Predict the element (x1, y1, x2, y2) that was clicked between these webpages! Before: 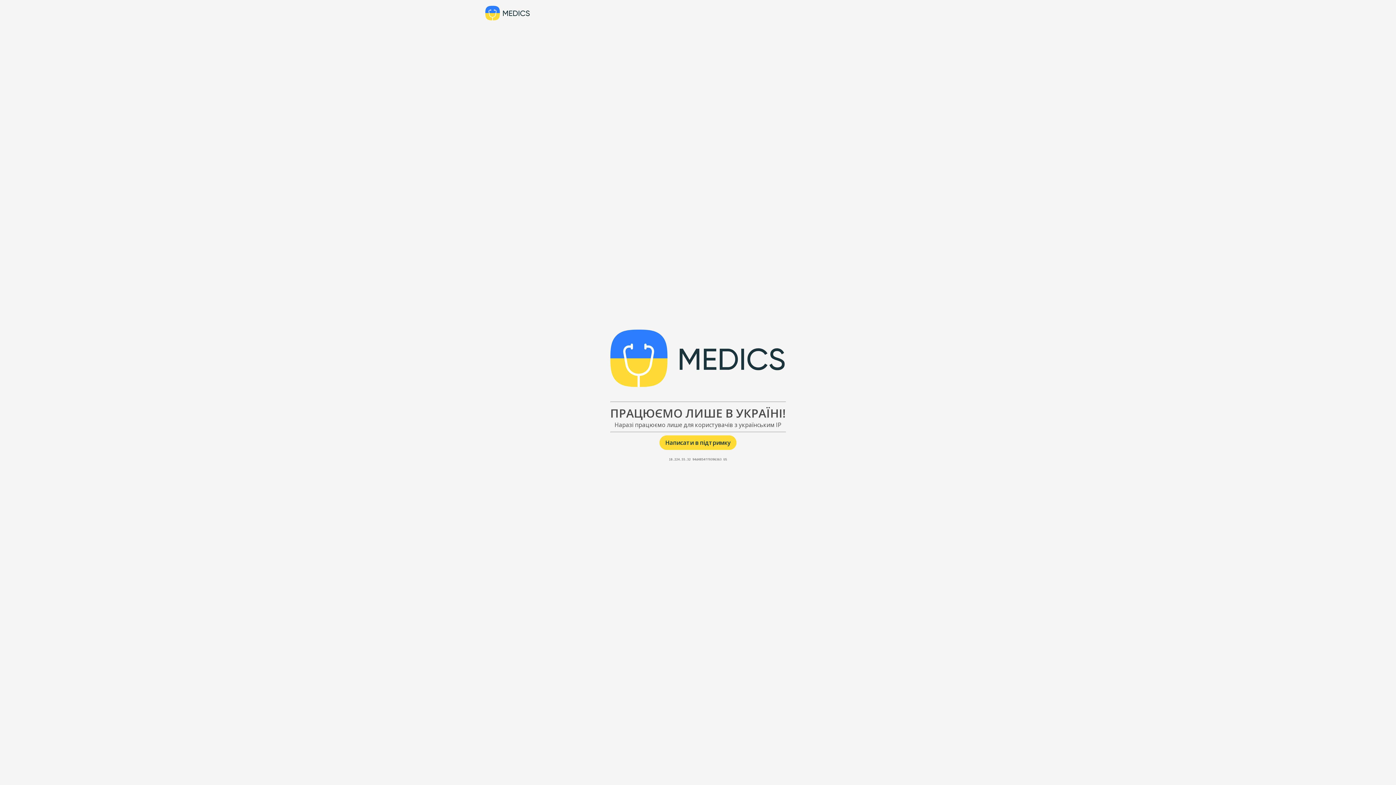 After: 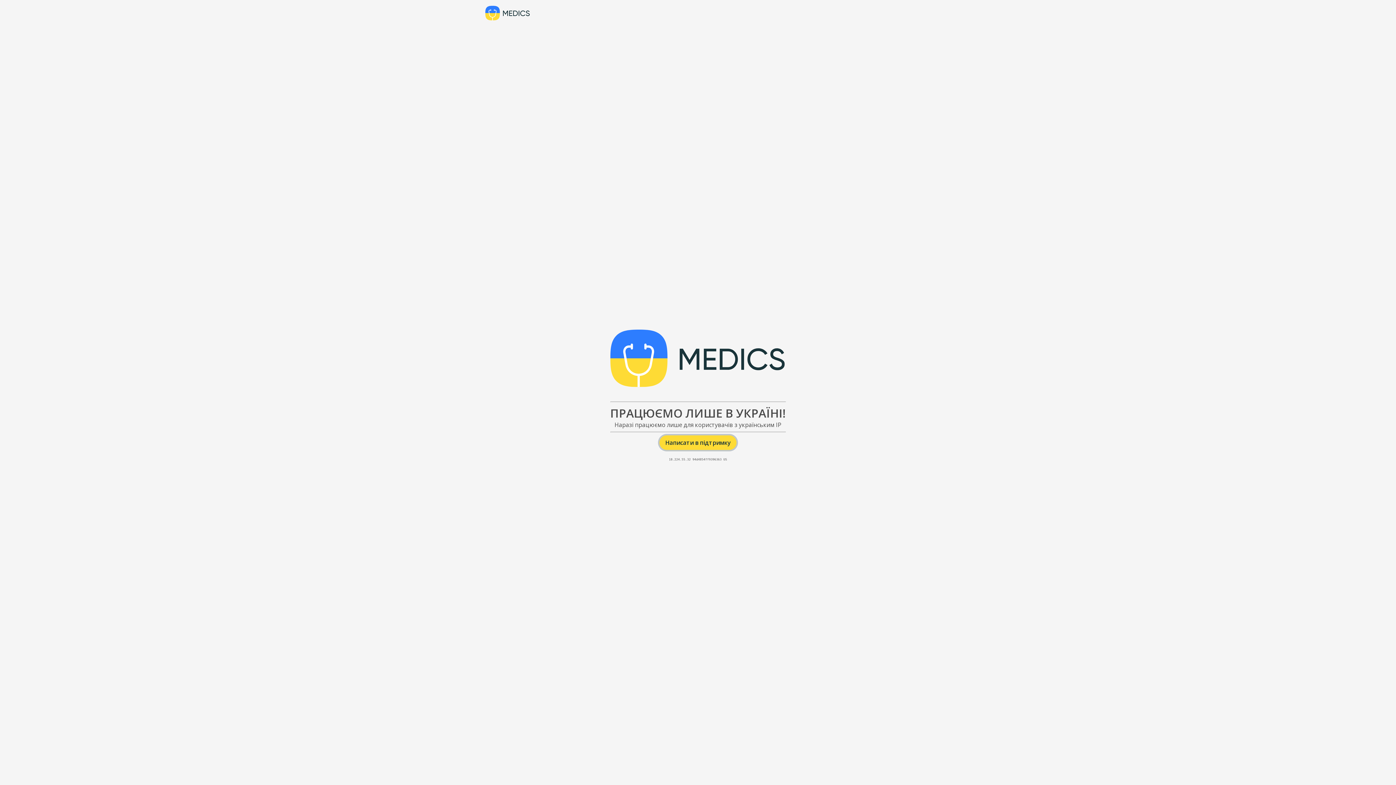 Action: bbox: (659, 435, 736, 450) label: Написати в підтримку